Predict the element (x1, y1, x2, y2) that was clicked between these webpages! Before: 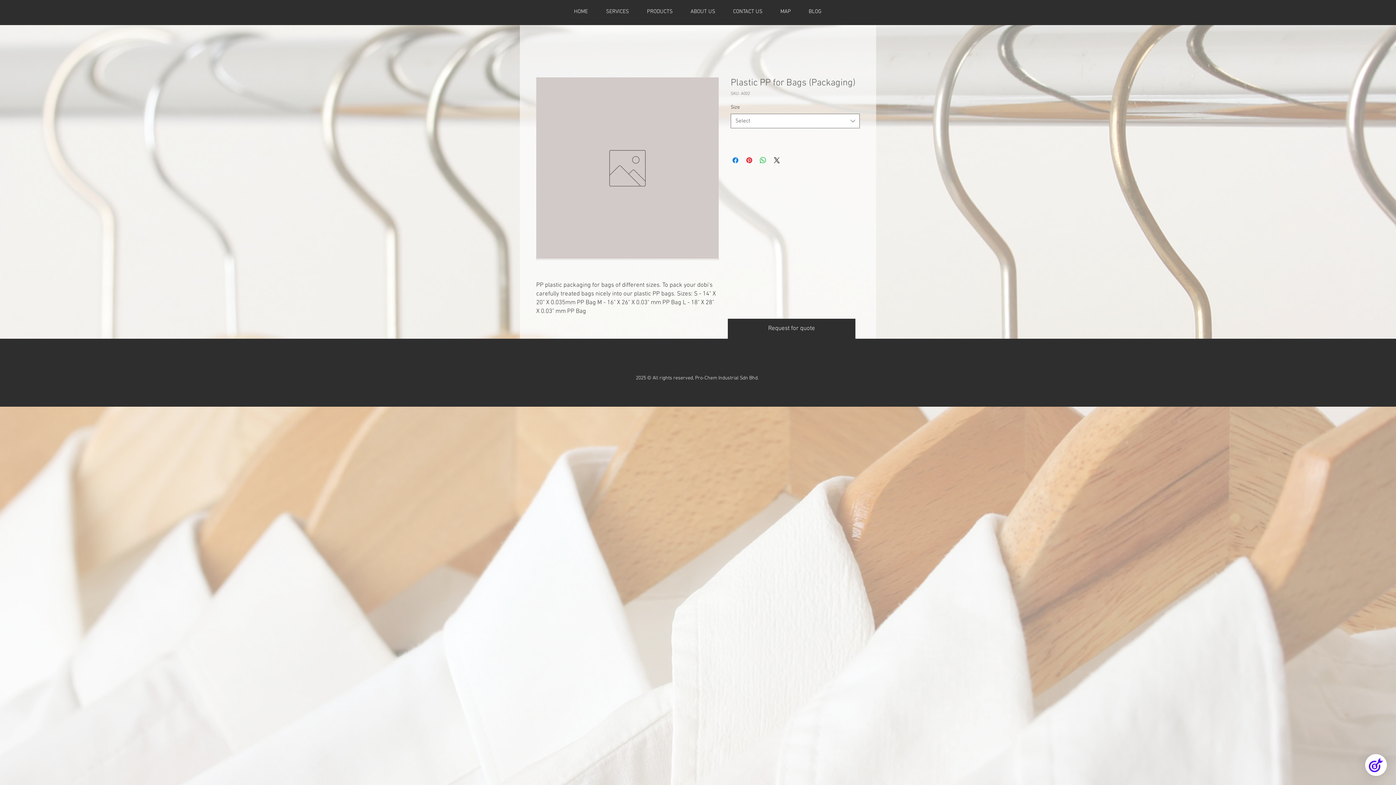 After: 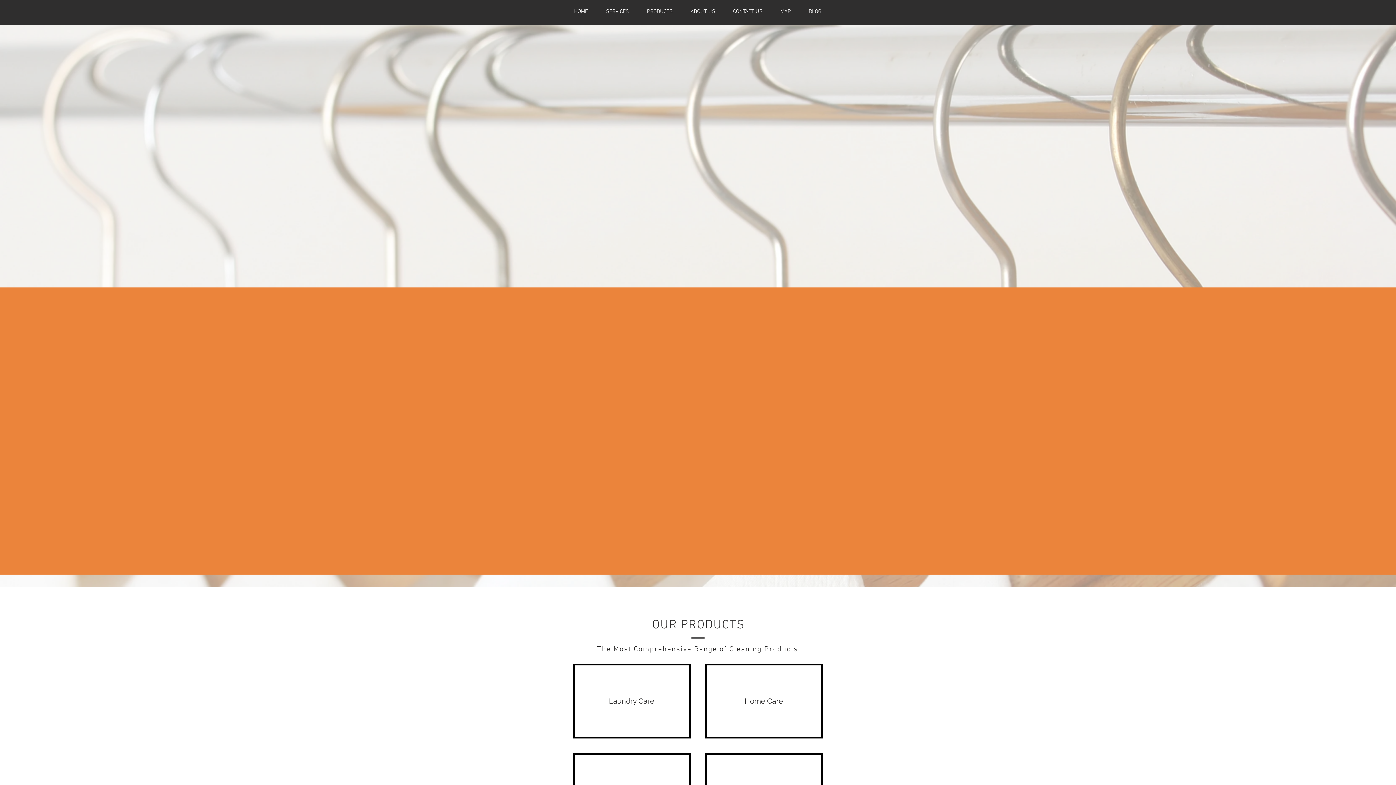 Action: label: HOME bbox: (565, 7, 597, 16)